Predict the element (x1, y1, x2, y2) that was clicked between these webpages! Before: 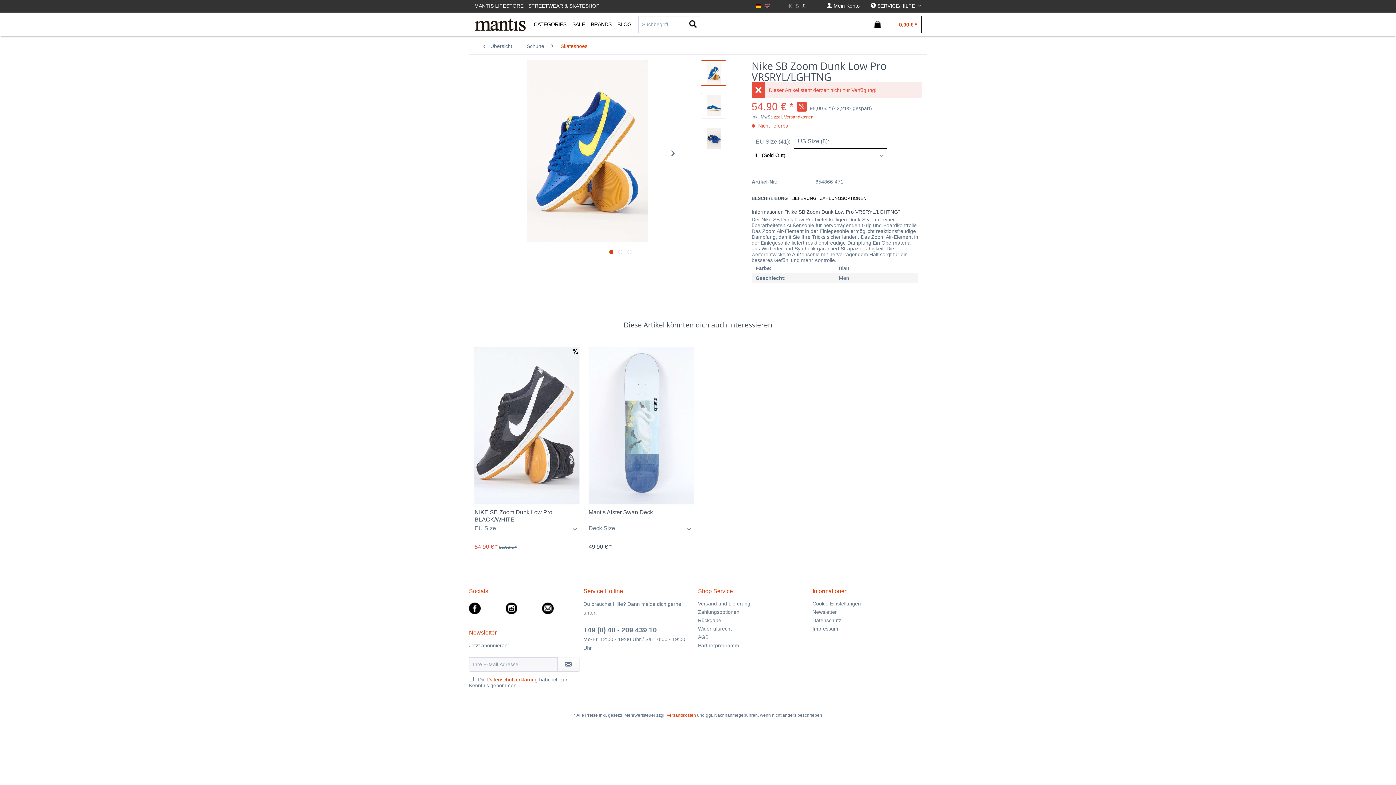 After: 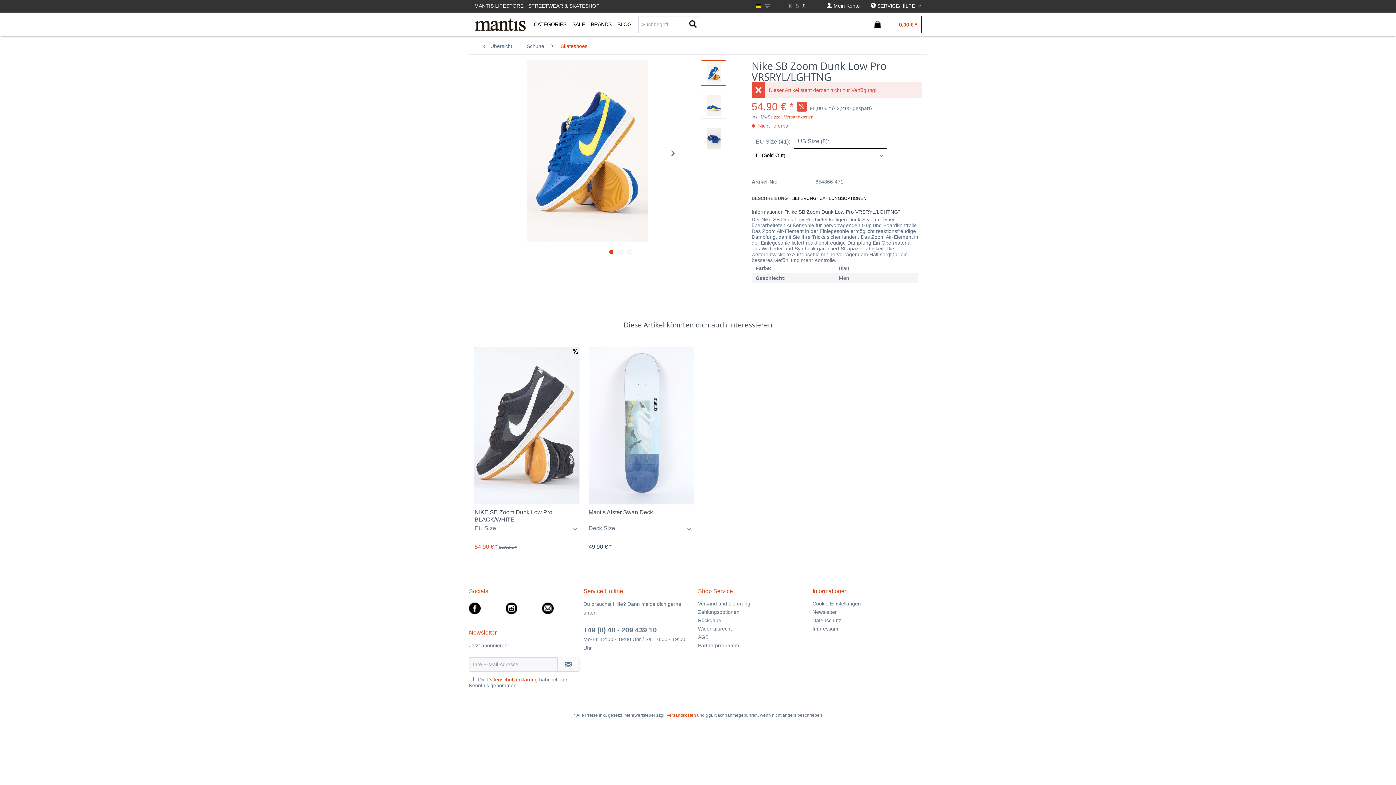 Action: bbox: (583, 626, 657, 634) label: +49 (0) 40 - 209 439 10